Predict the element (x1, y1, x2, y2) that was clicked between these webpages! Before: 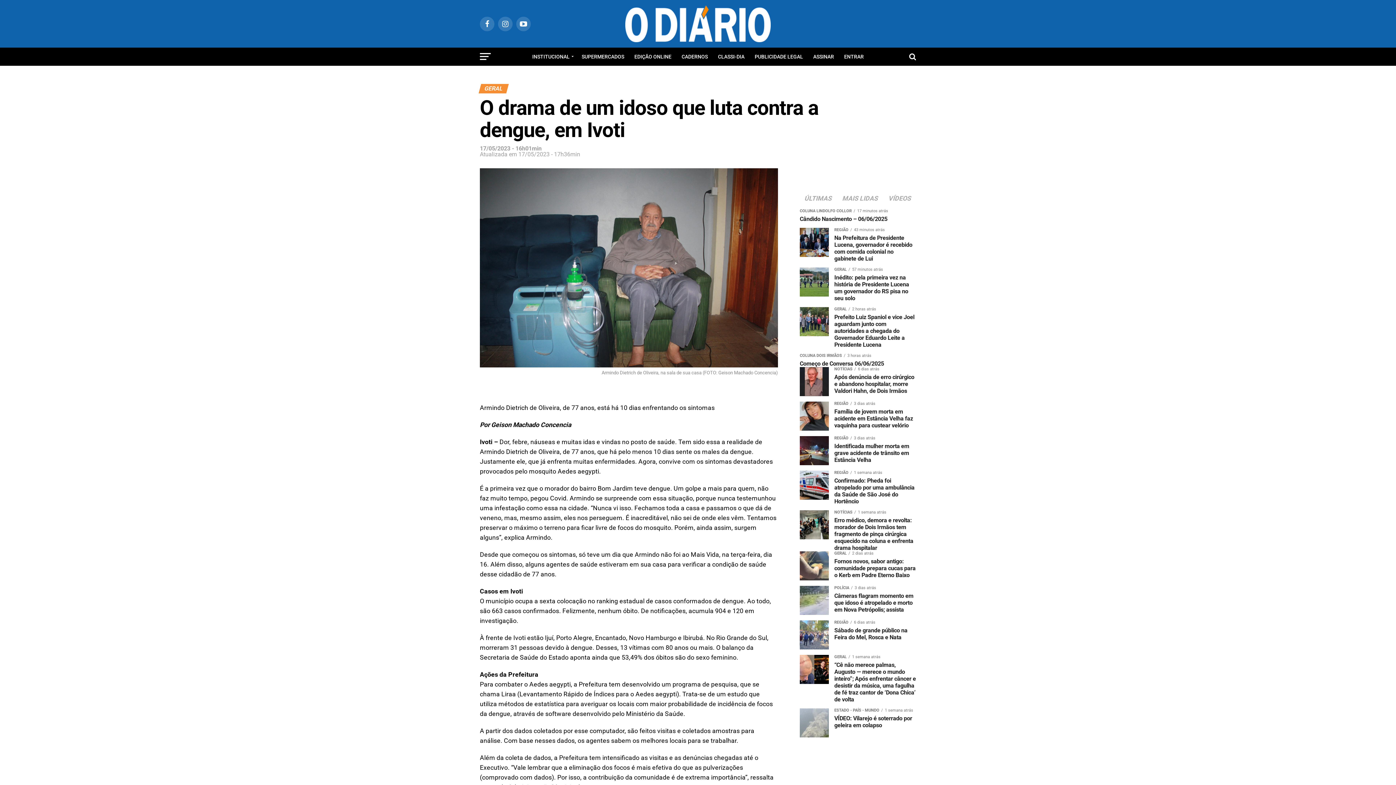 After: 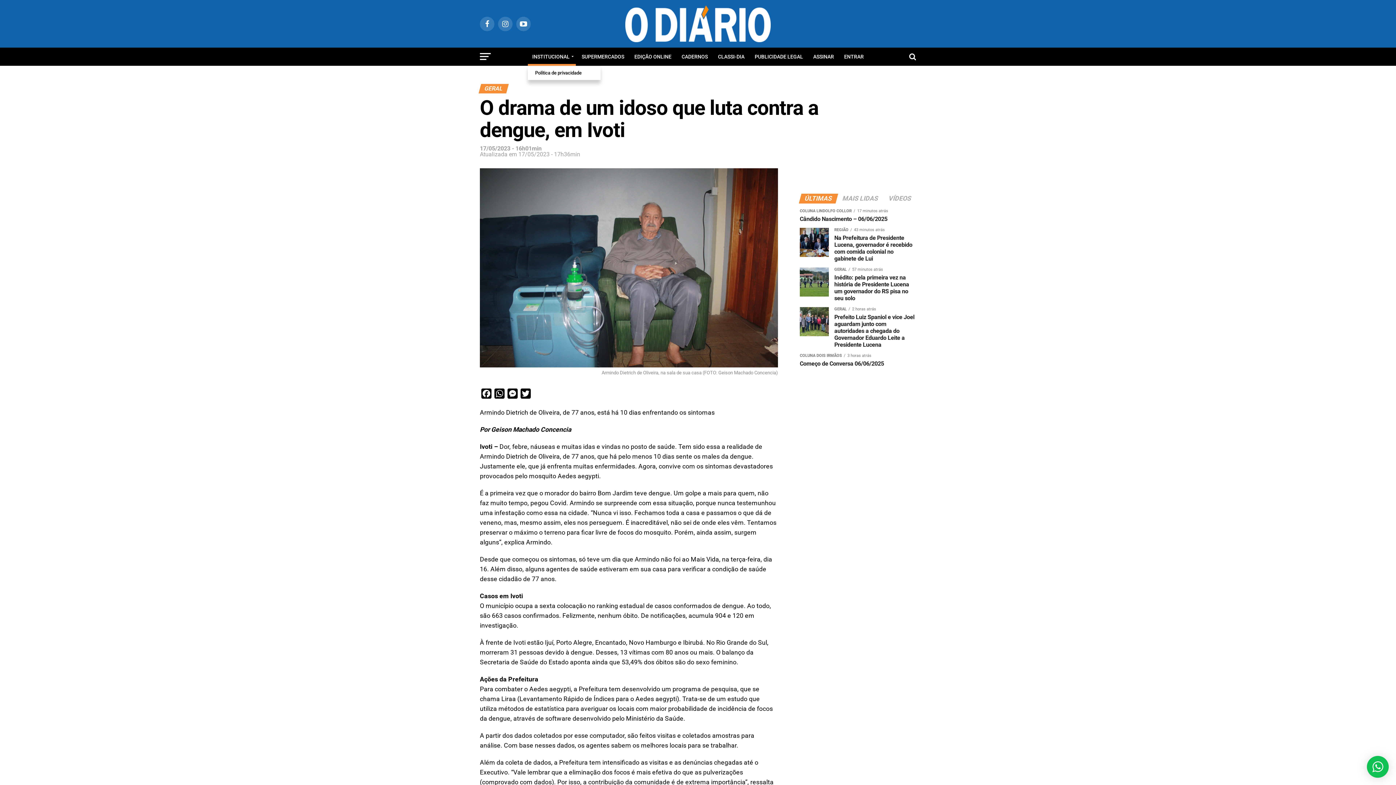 Action: bbox: (528, 47, 576, 65) label: INSTITUCIONAL